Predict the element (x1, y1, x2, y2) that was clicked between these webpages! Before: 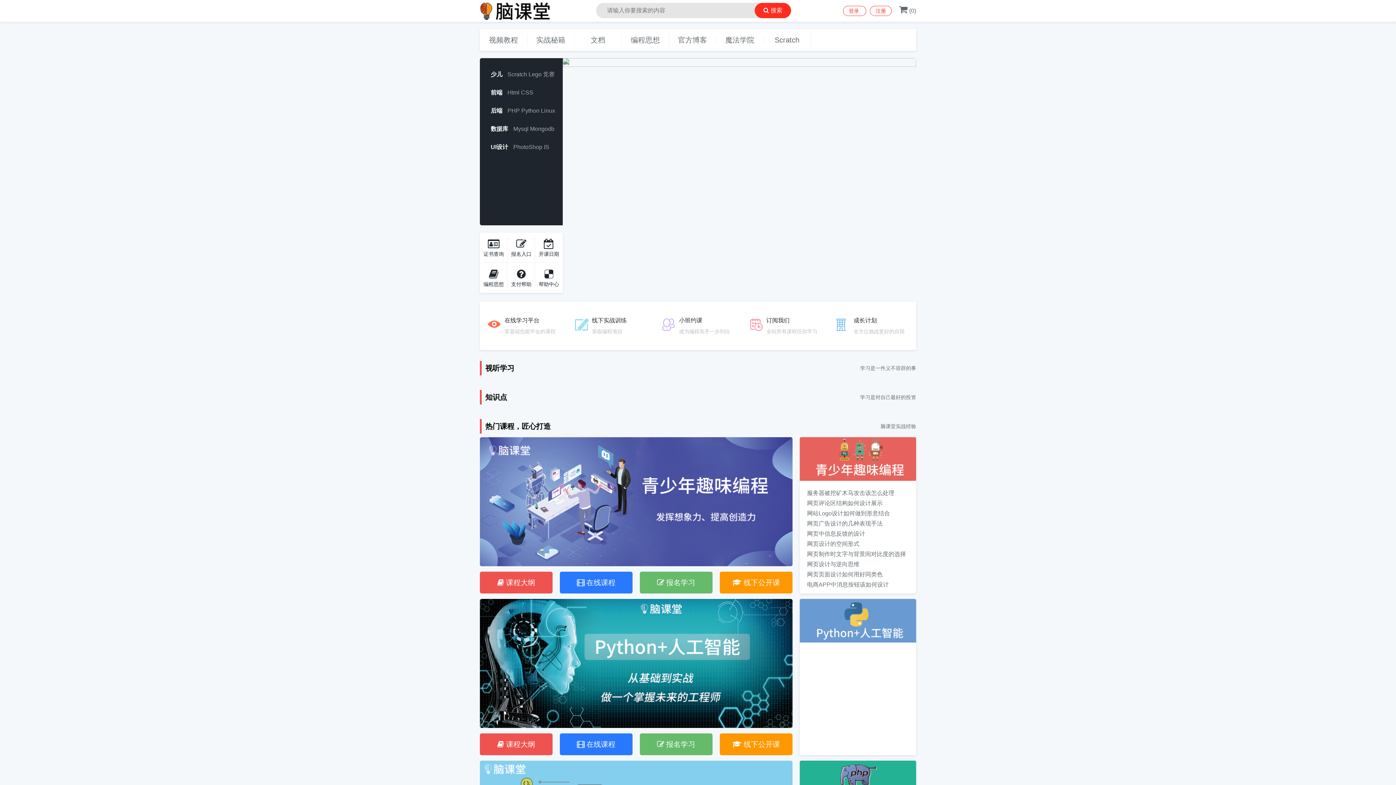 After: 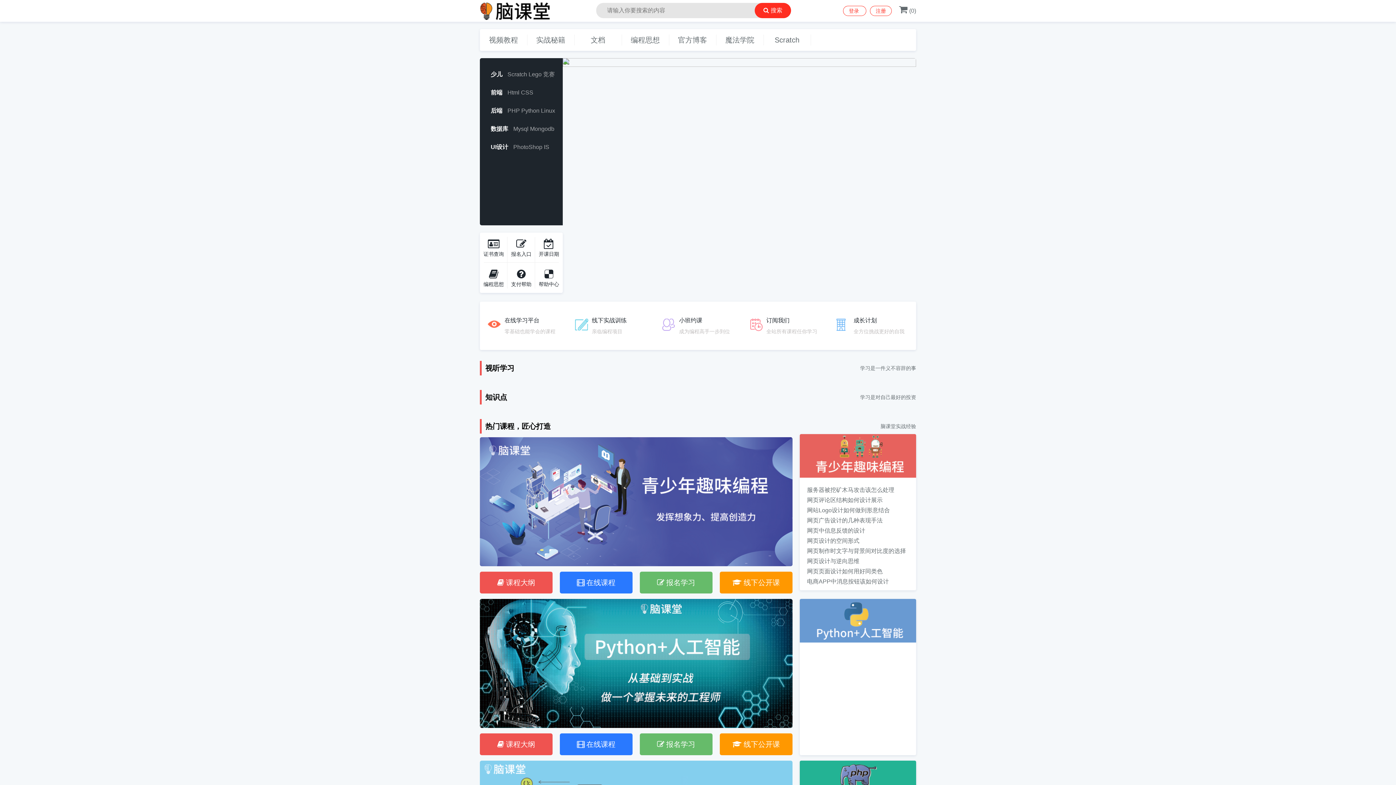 Action: bbox: (807, 530, 865, 537) label: 网页中信息反馈的设计